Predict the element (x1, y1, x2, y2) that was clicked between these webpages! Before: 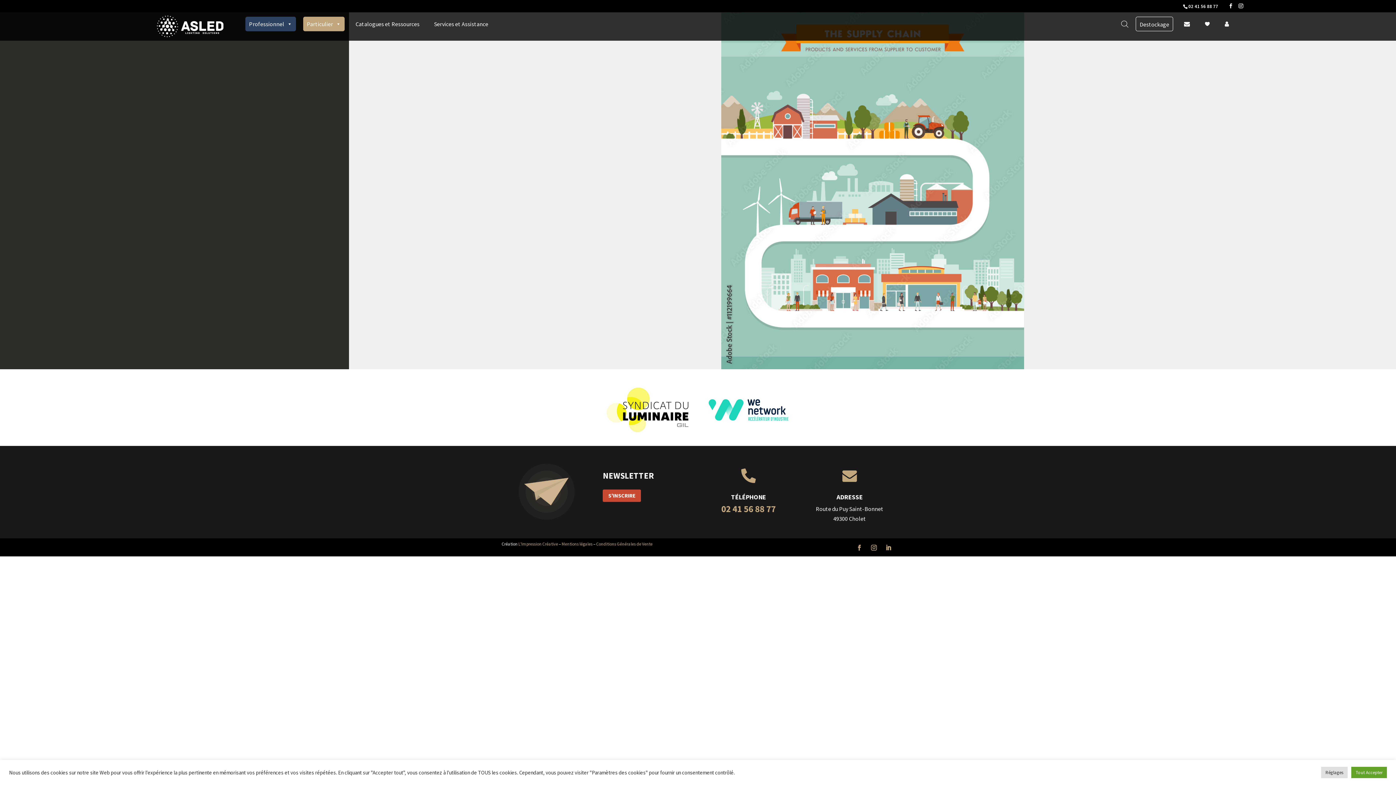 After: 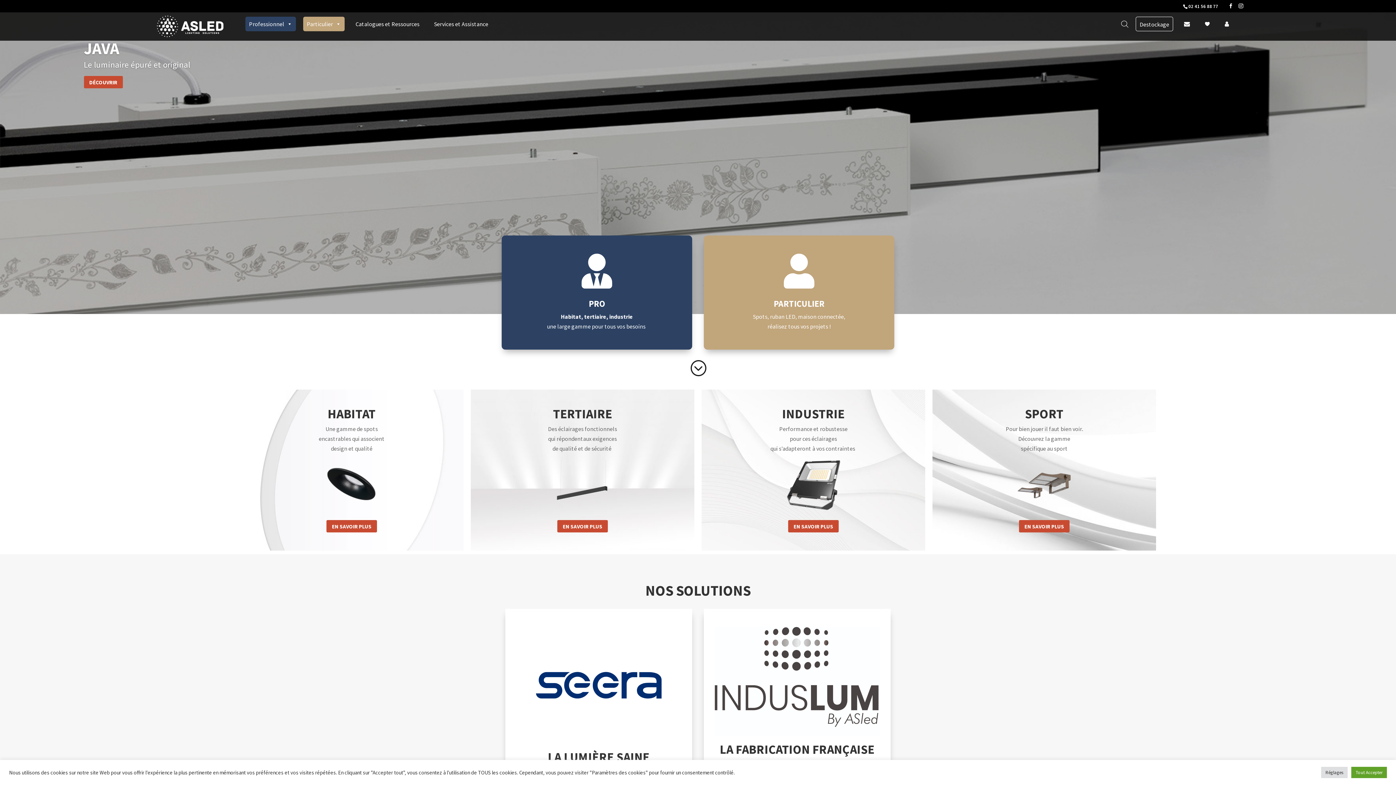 Action: bbox: (153, 21, 226, 29)